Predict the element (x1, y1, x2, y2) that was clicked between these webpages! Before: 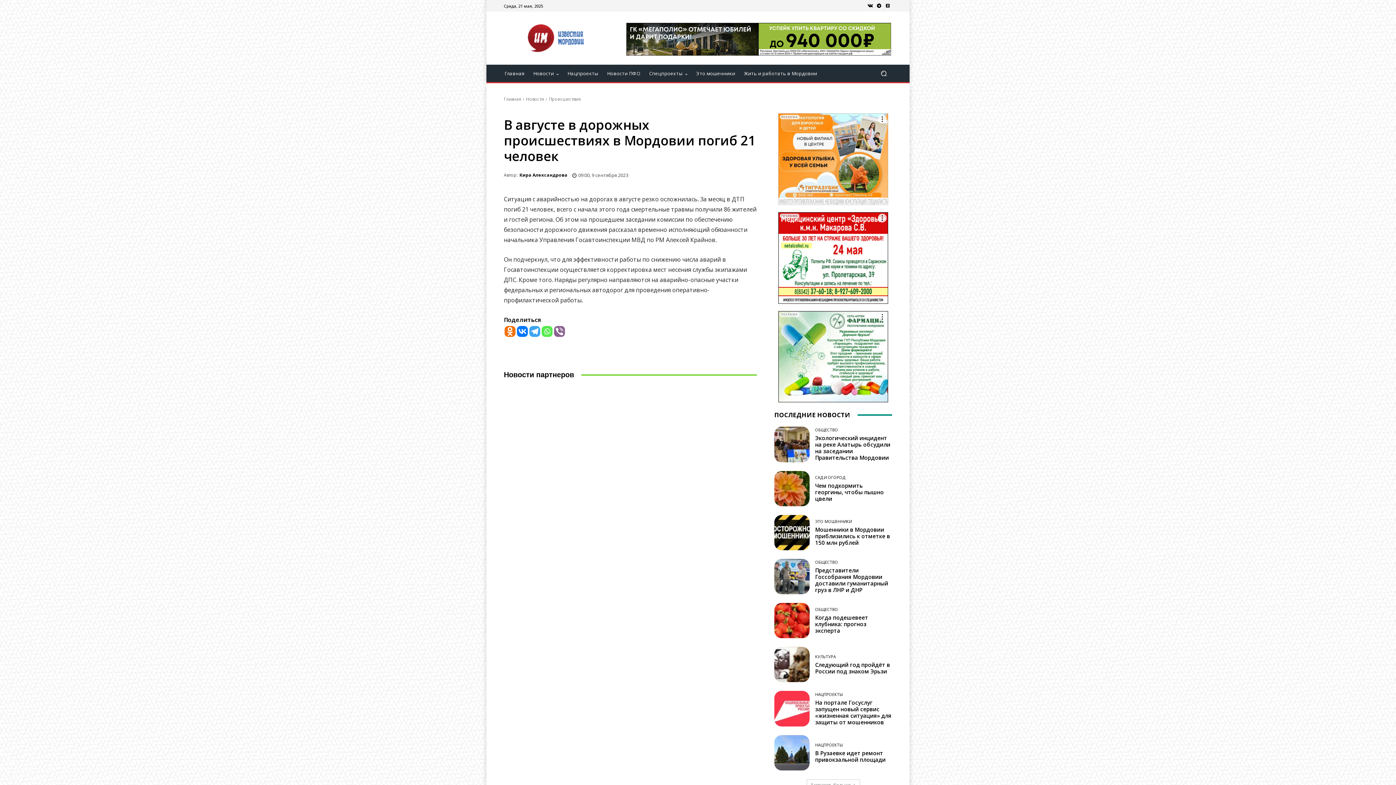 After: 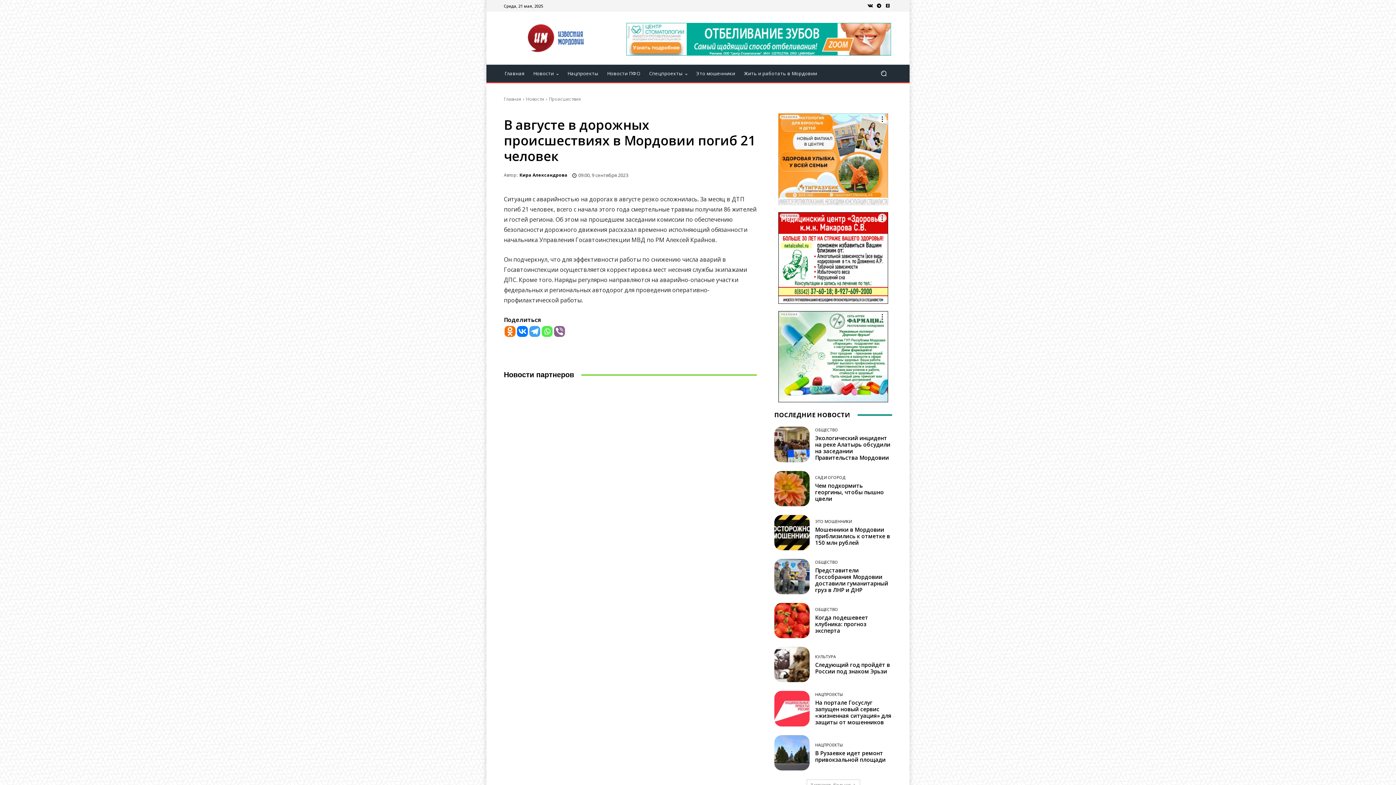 Action: bbox: (517, 326, 528, 337) label: Vkontakte